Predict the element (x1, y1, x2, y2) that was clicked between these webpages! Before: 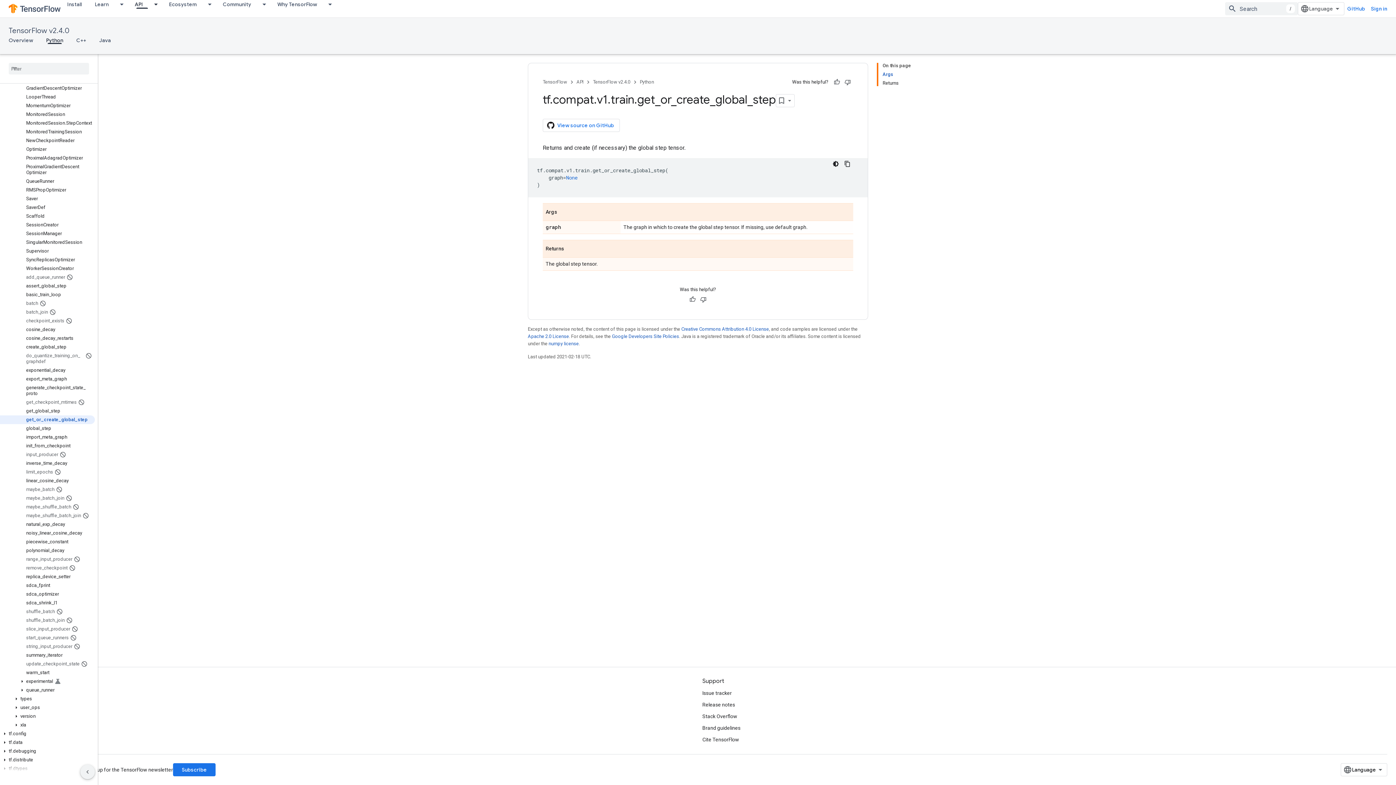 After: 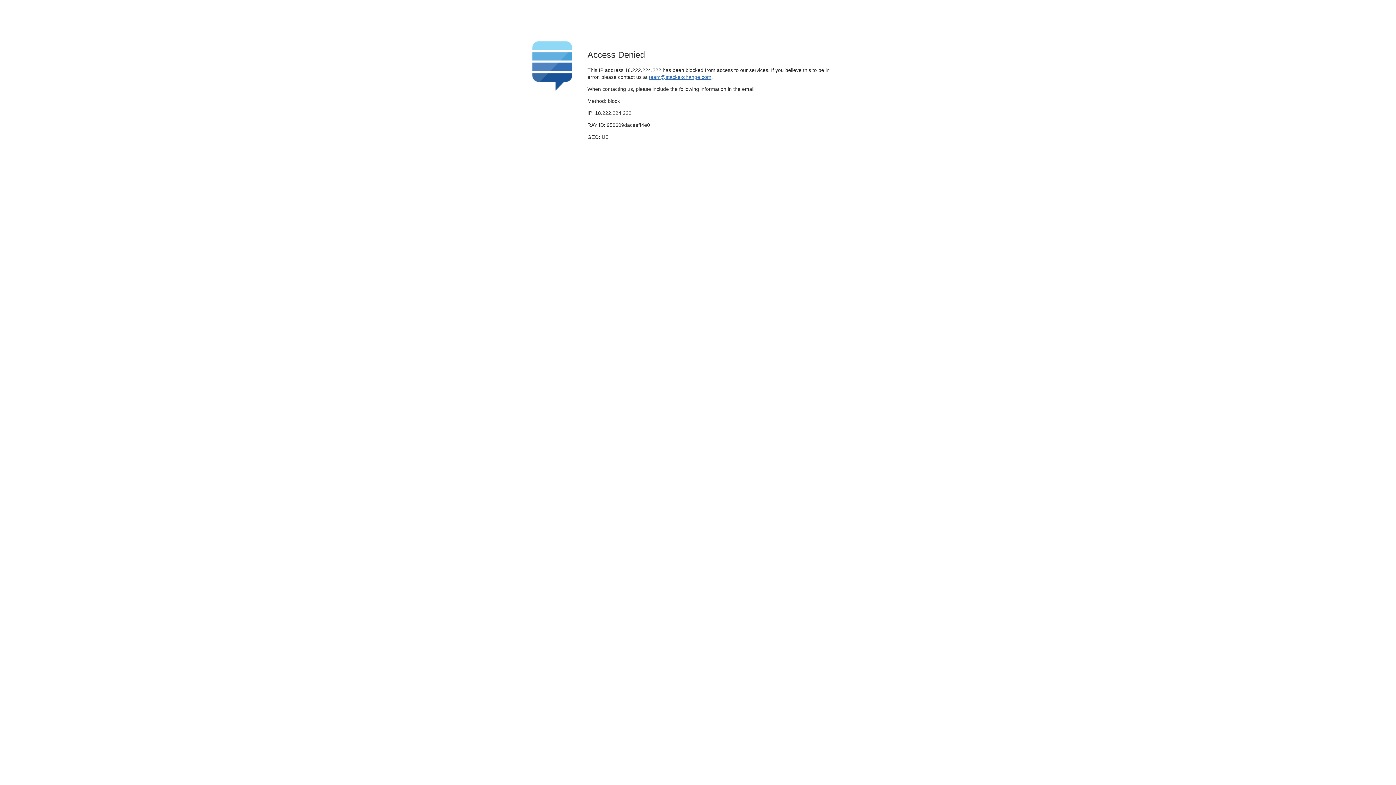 Action: label: Stack Overflow bbox: (702, 710, 737, 722)